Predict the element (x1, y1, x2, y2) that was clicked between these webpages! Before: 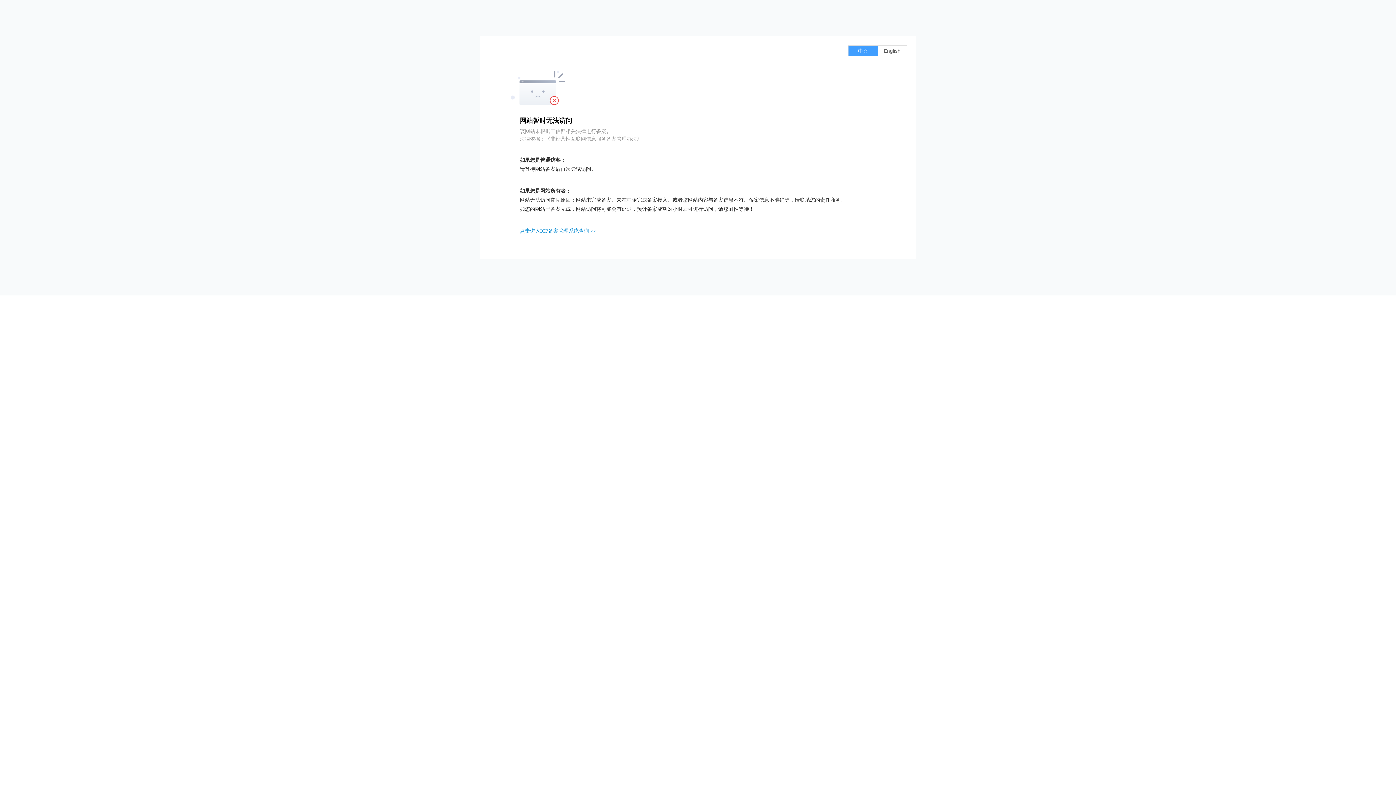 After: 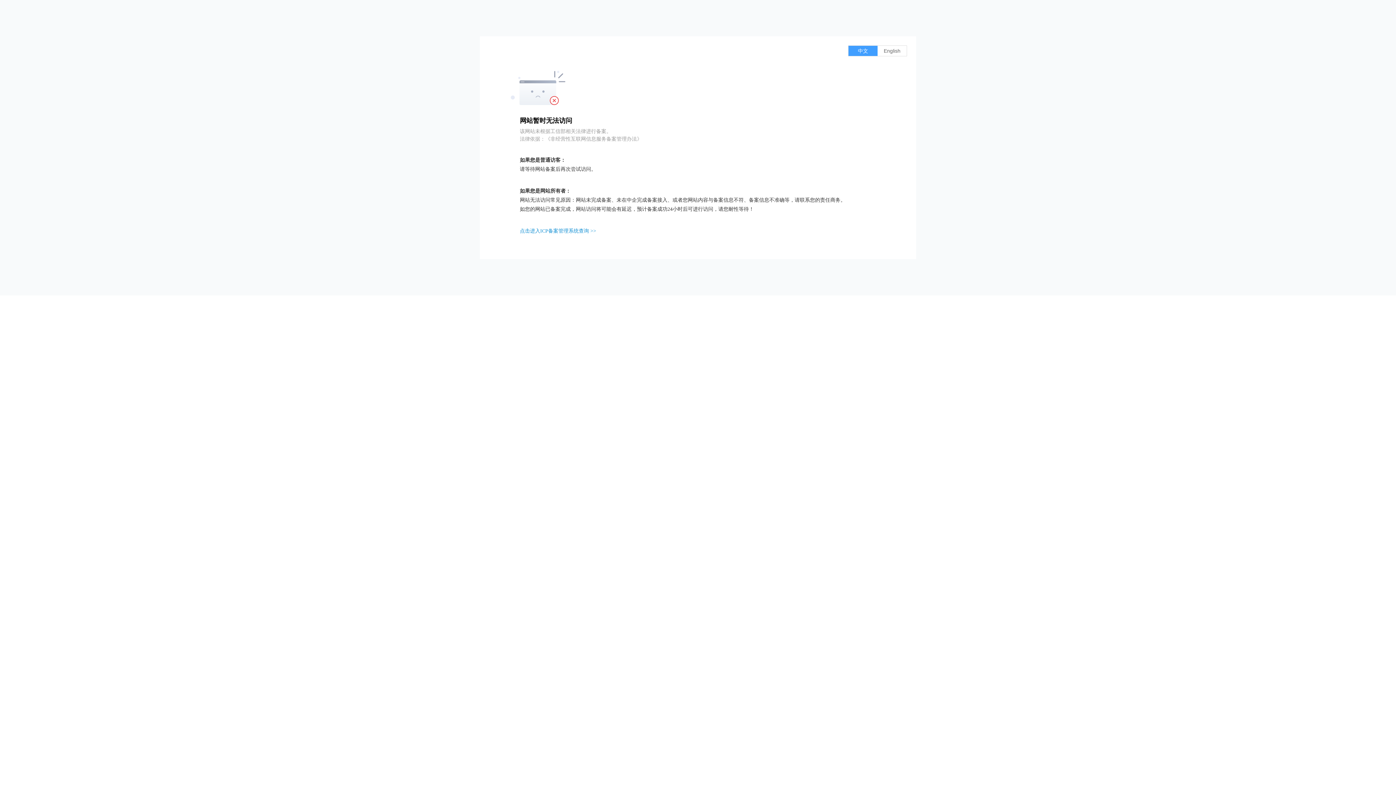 Action: label: 点击进入ICP备案管理系统查询 >> bbox: (520, 228, 596, 233)